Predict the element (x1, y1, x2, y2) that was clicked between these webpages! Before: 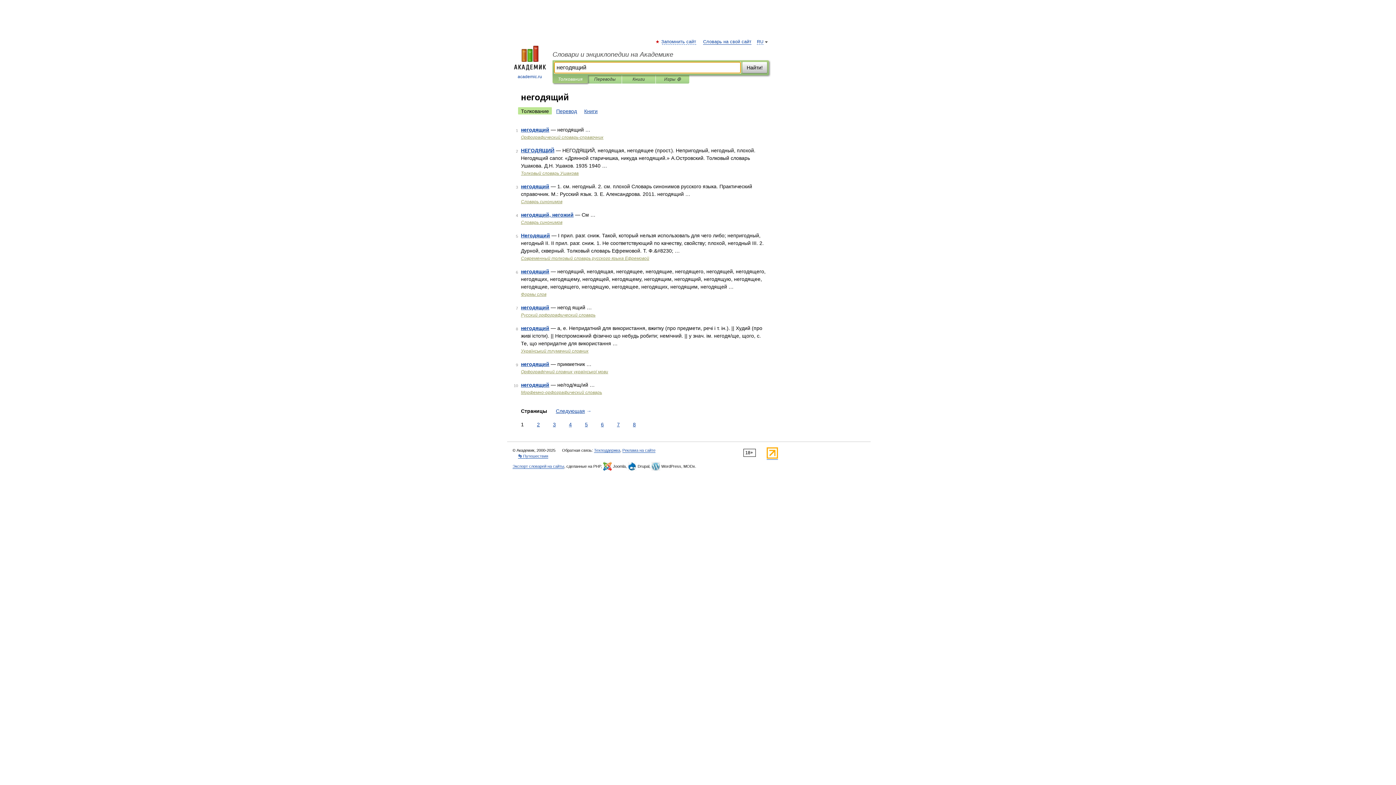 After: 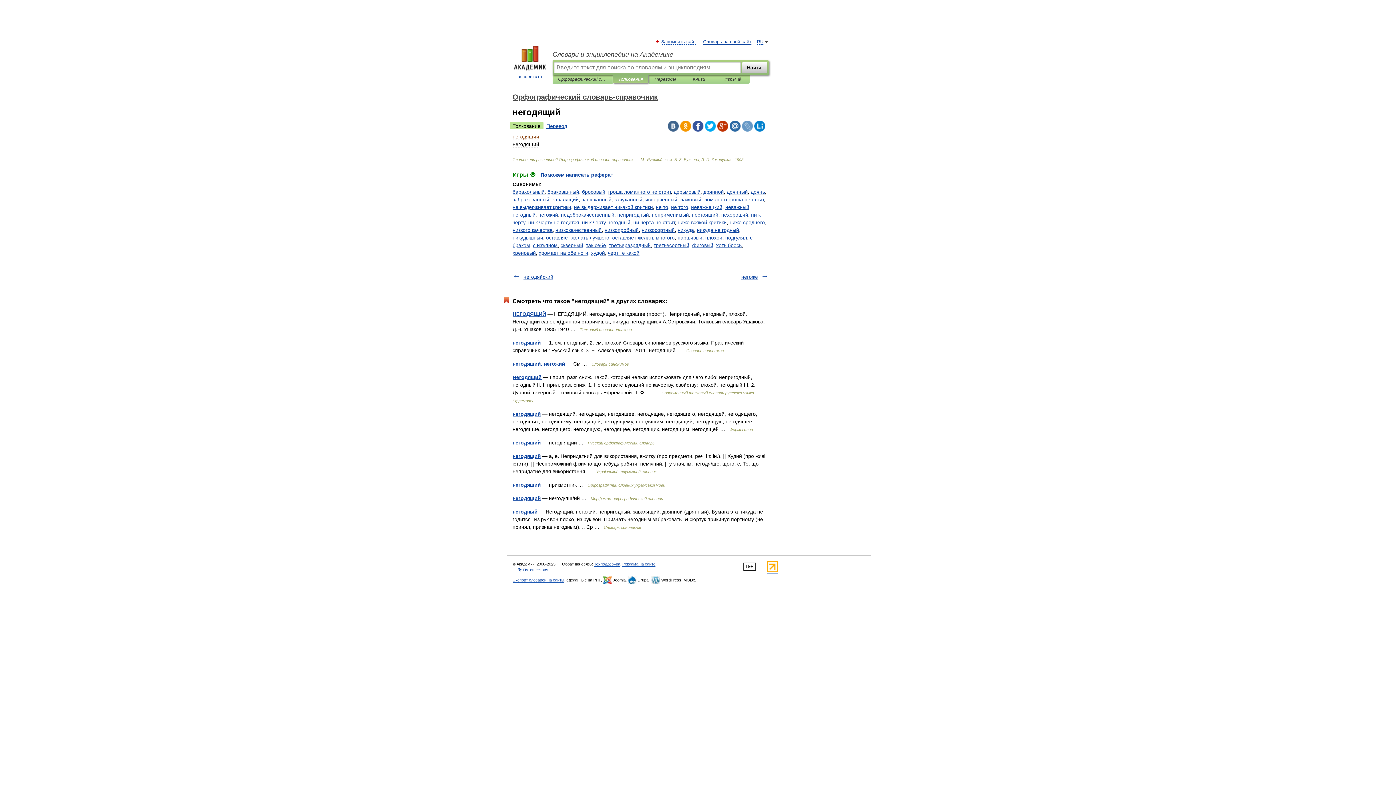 Action: label: негодящий bbox: (521, 126, 549, 132)